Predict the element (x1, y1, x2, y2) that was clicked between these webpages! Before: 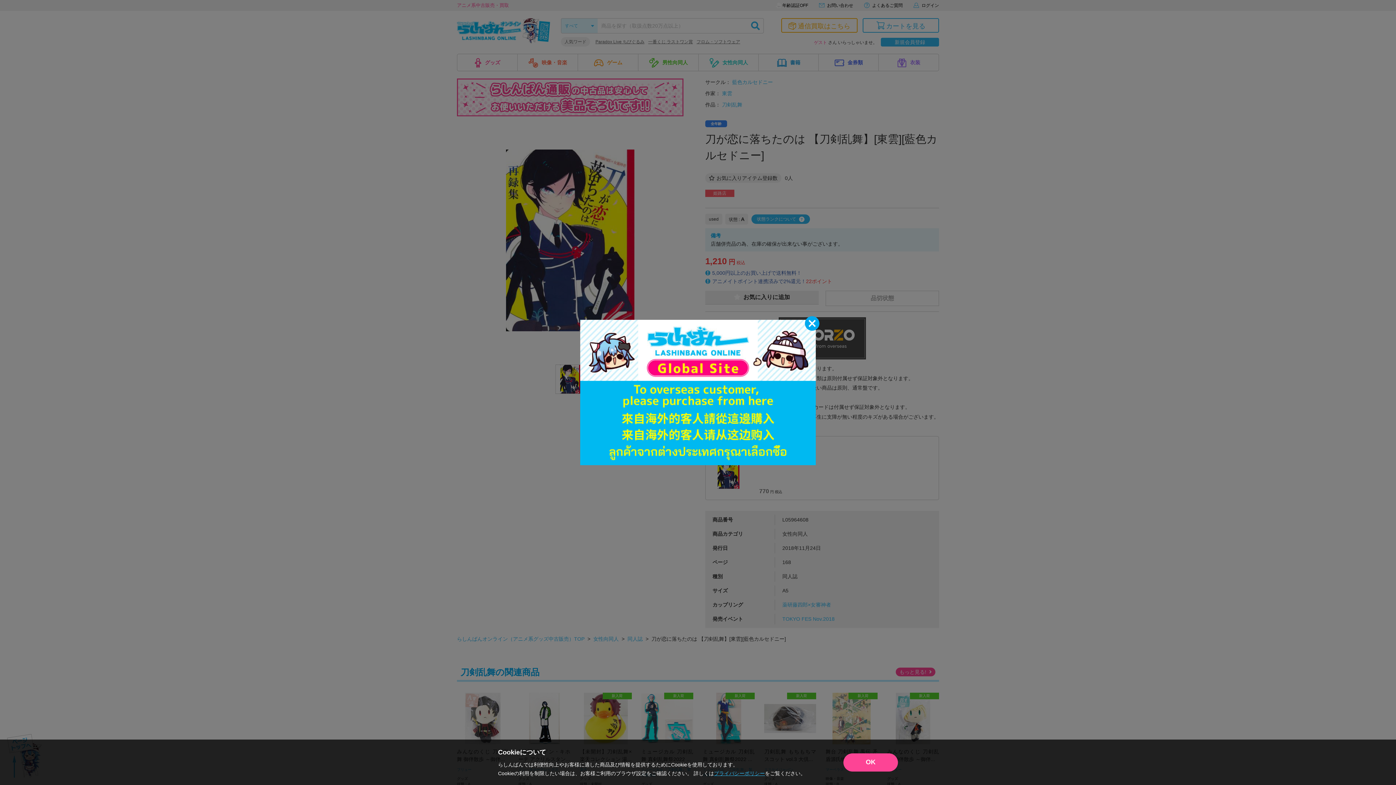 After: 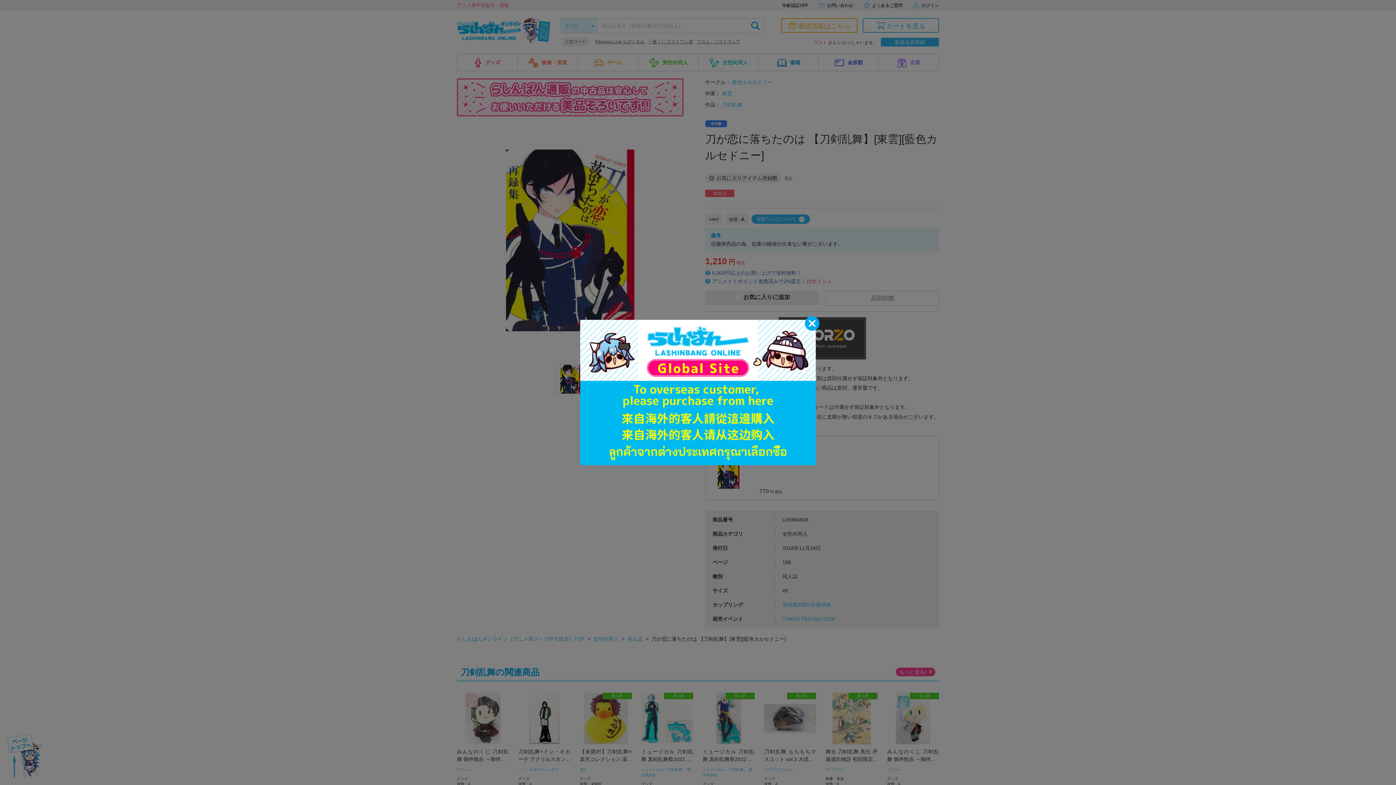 Action: bbox: (843, 753, 898, 771) label: OK